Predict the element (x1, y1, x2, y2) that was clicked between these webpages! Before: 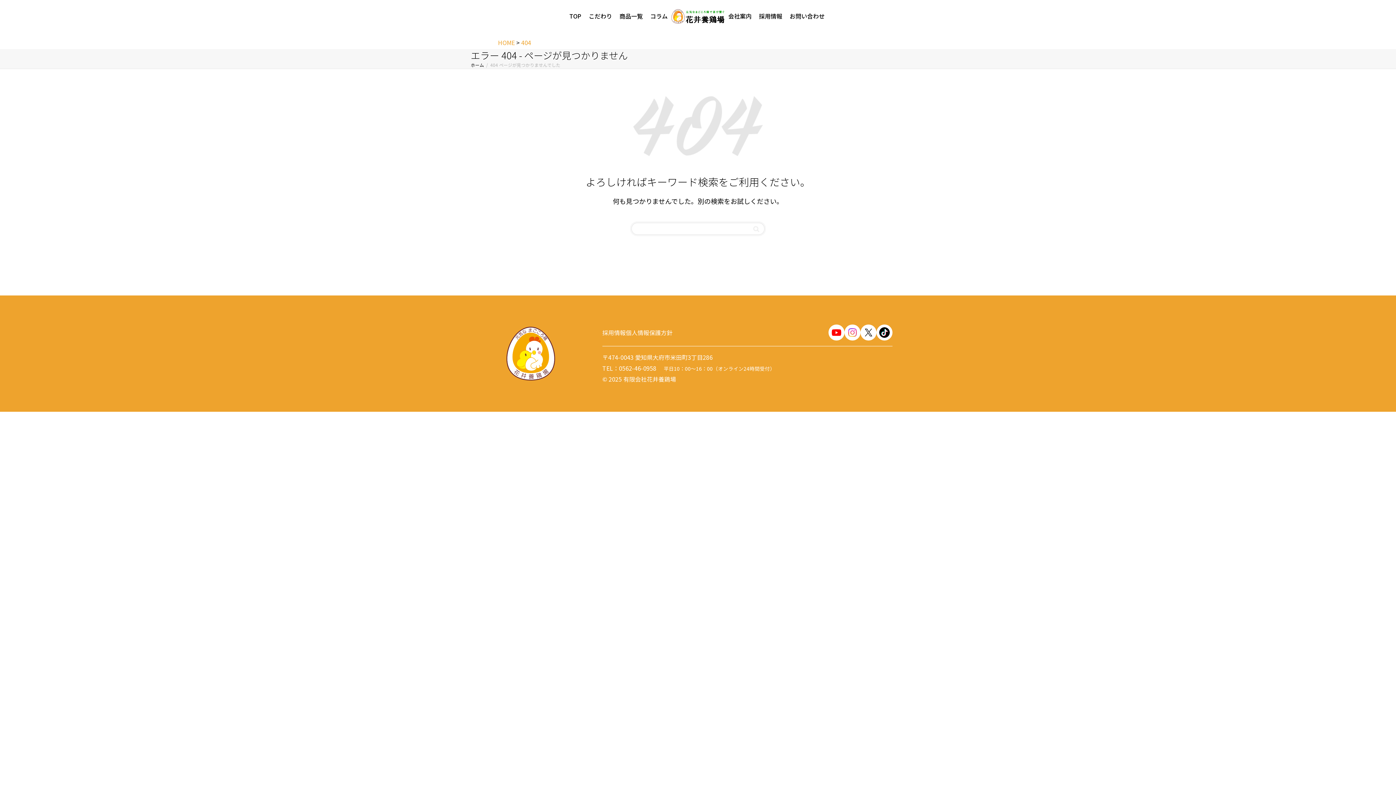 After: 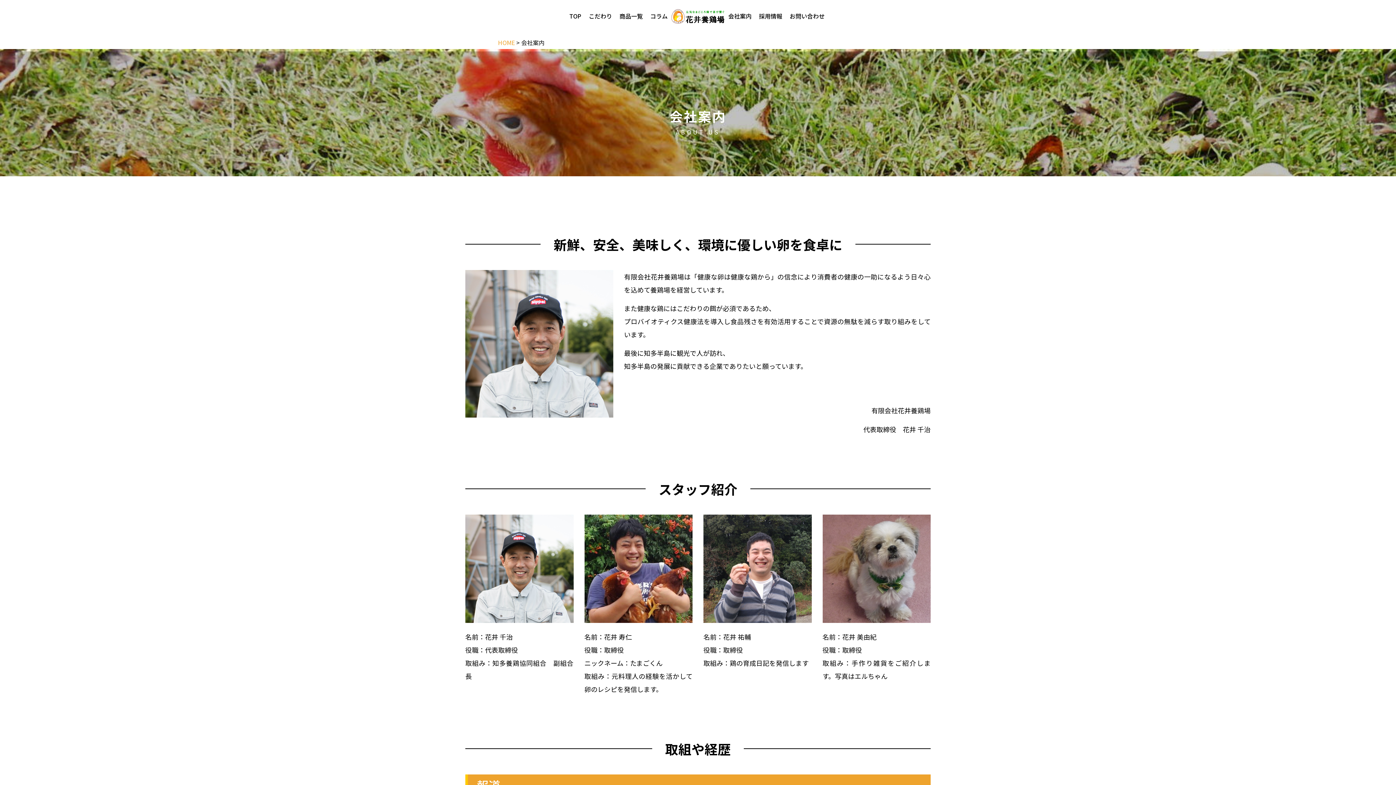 Action: bbox: (724, 0, 755, 32) label: 会社案内